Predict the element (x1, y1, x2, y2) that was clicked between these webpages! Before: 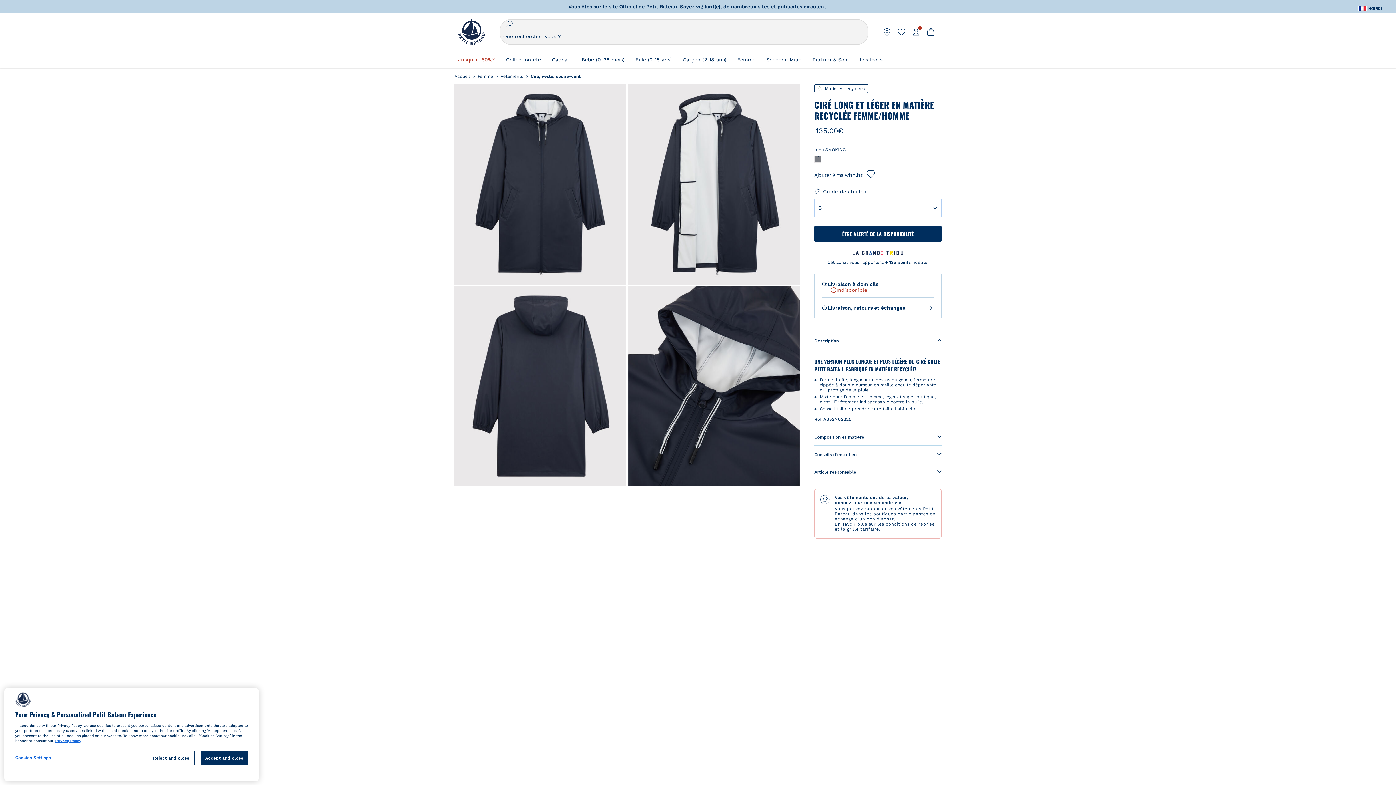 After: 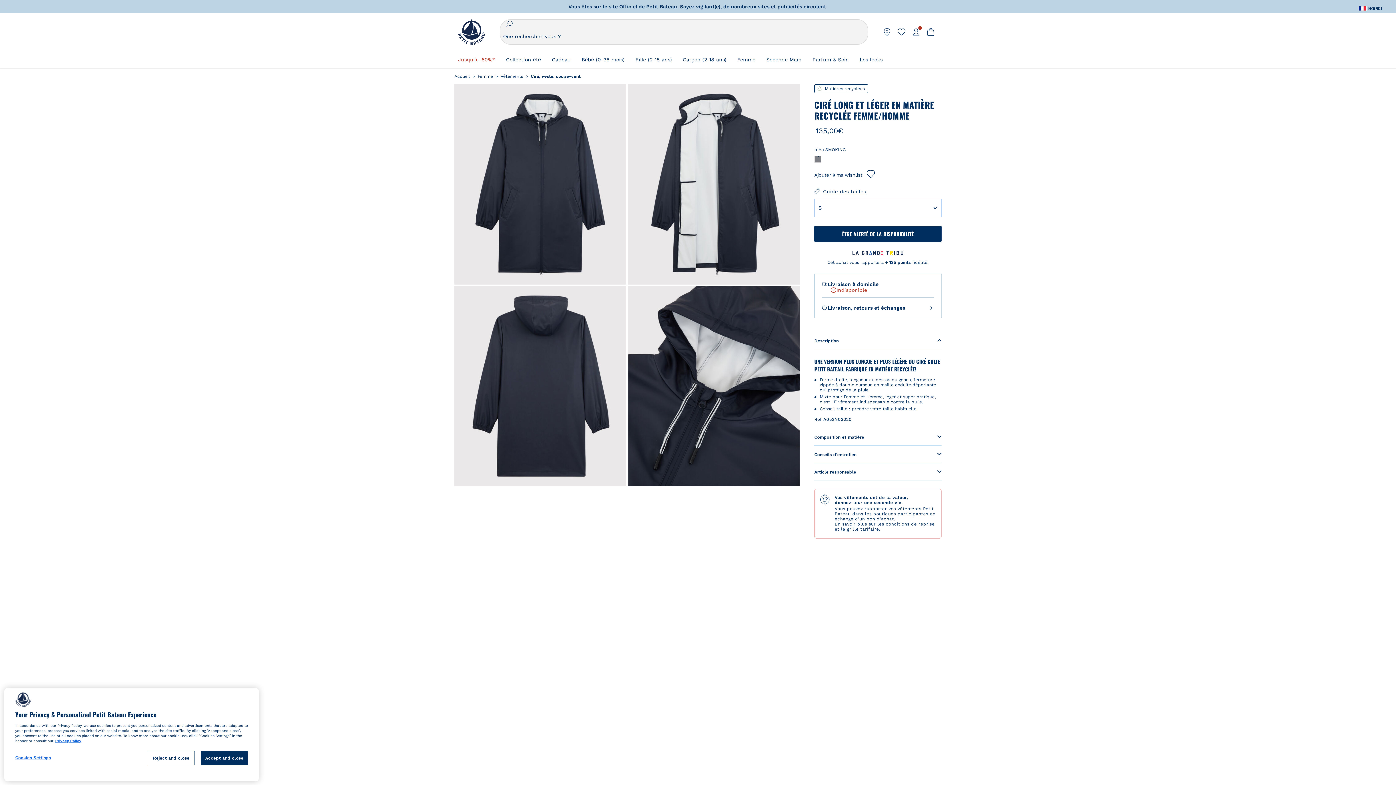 Action: bbox: (873, 511, 928, 516) label: boutiques participantes